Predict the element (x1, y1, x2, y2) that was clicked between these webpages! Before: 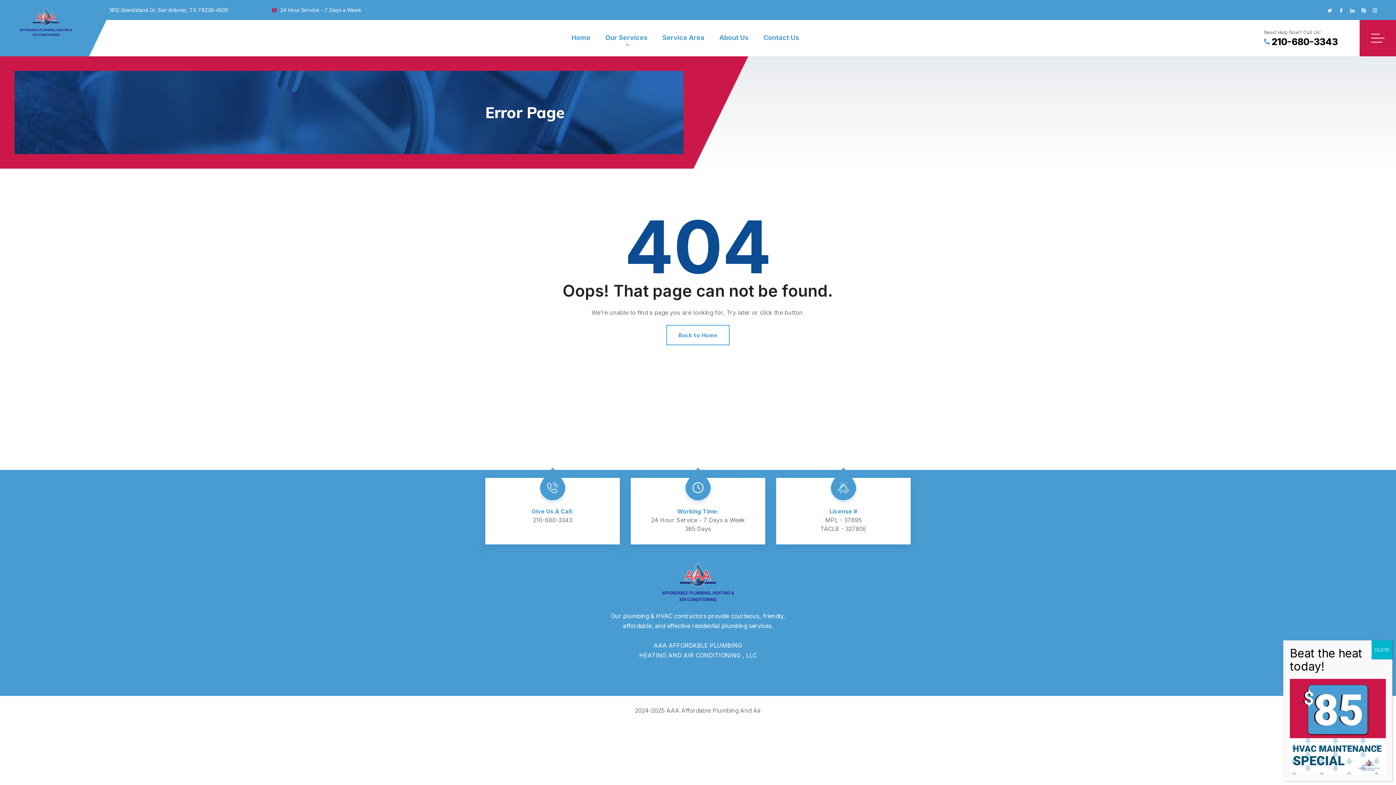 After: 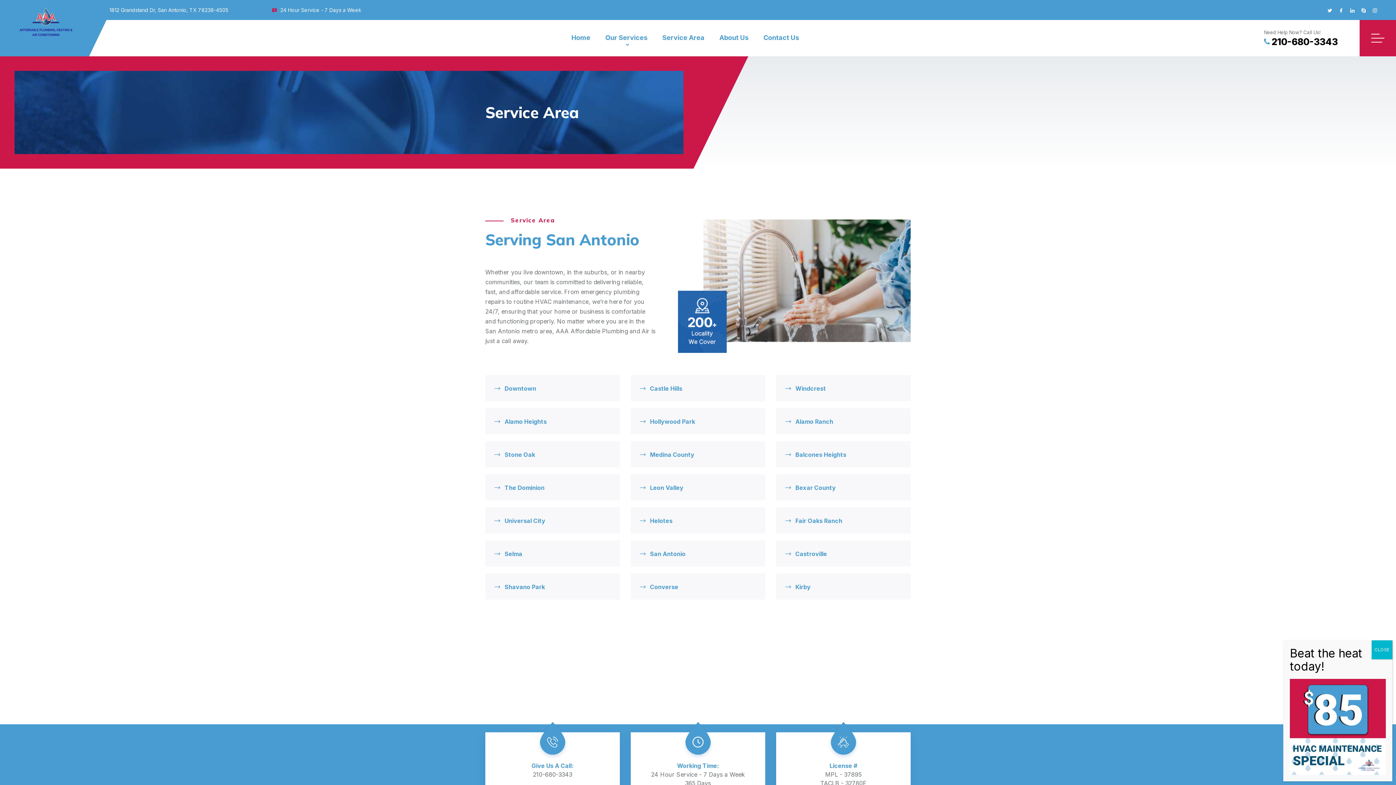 Action: bbox: (656, 27, 711, 48) label: Service Area